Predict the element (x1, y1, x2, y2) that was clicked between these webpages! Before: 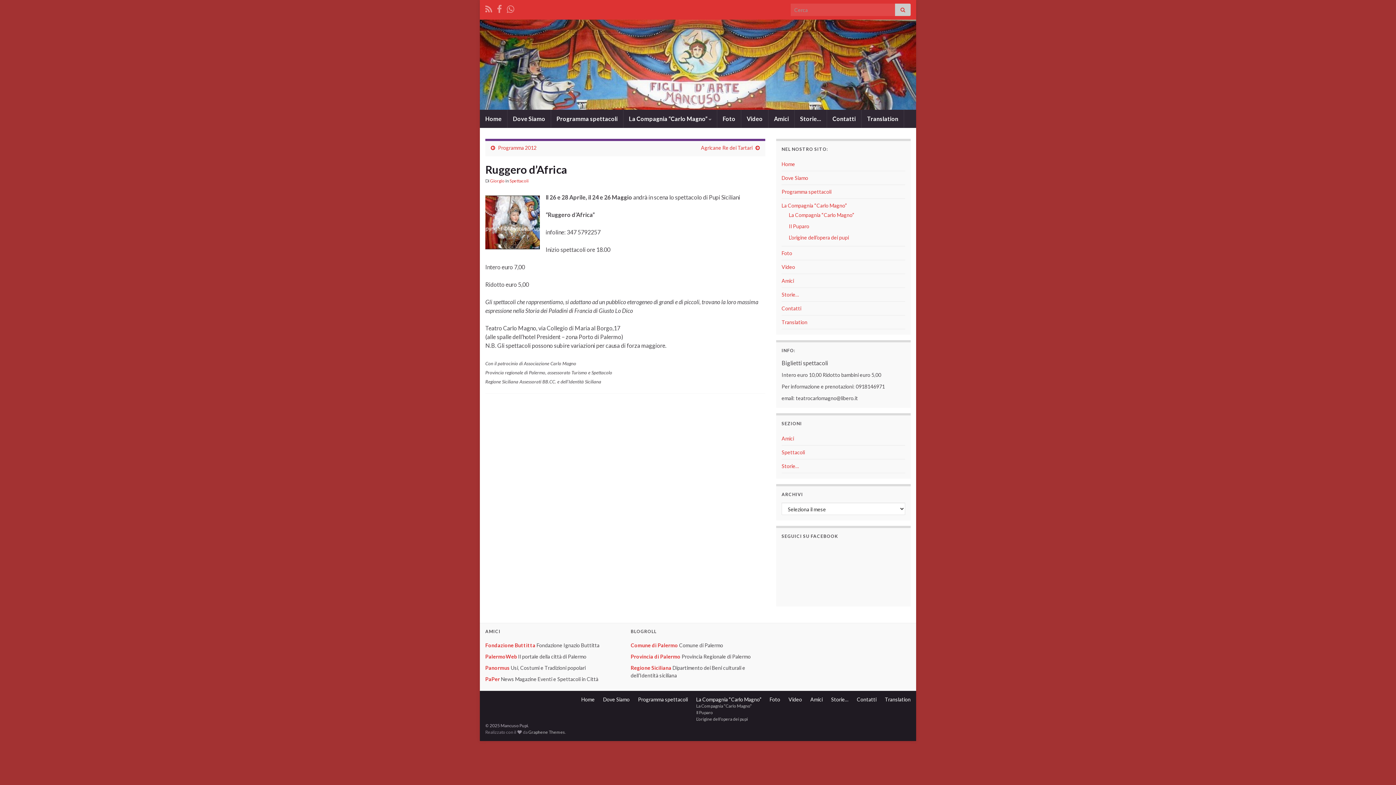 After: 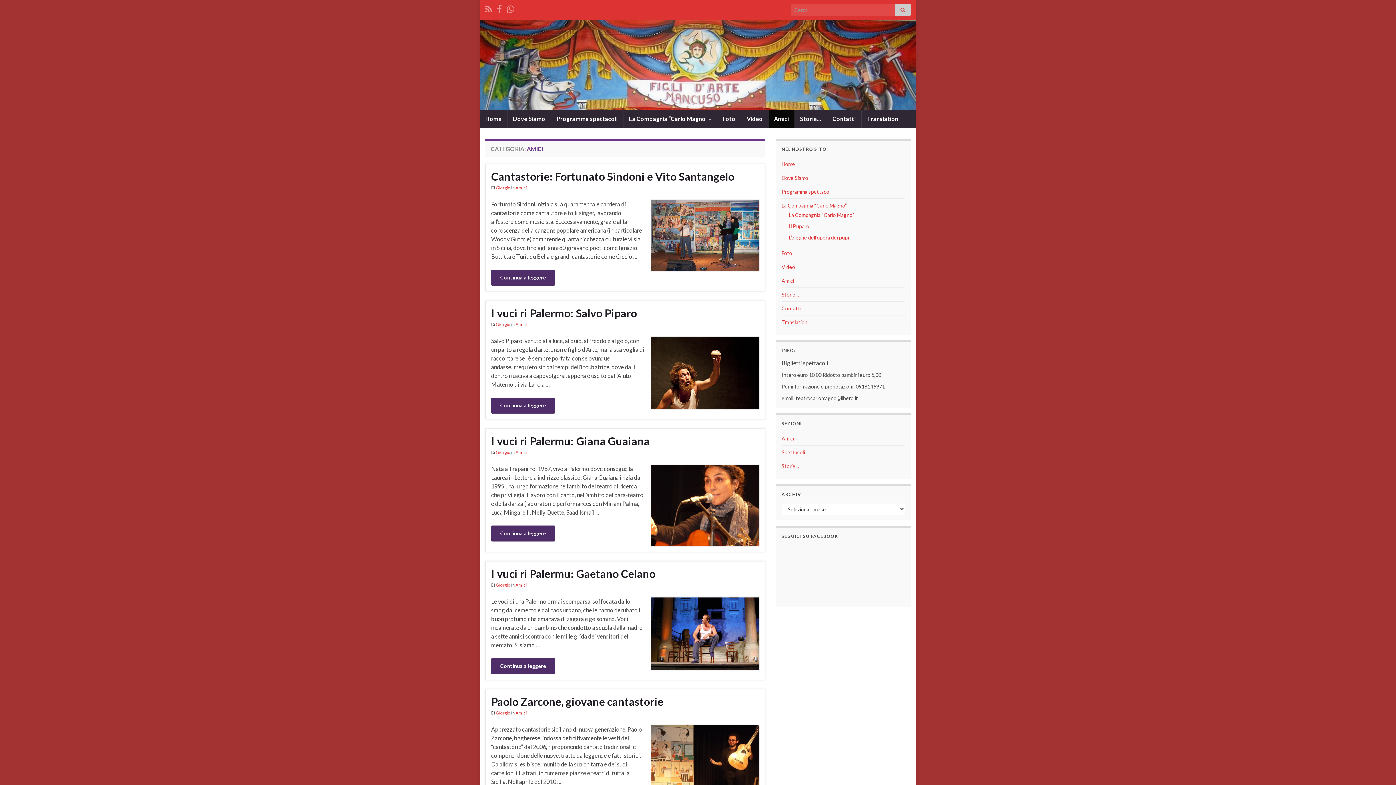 Action: bbox: (781, 435, 794, 441) label: Amici